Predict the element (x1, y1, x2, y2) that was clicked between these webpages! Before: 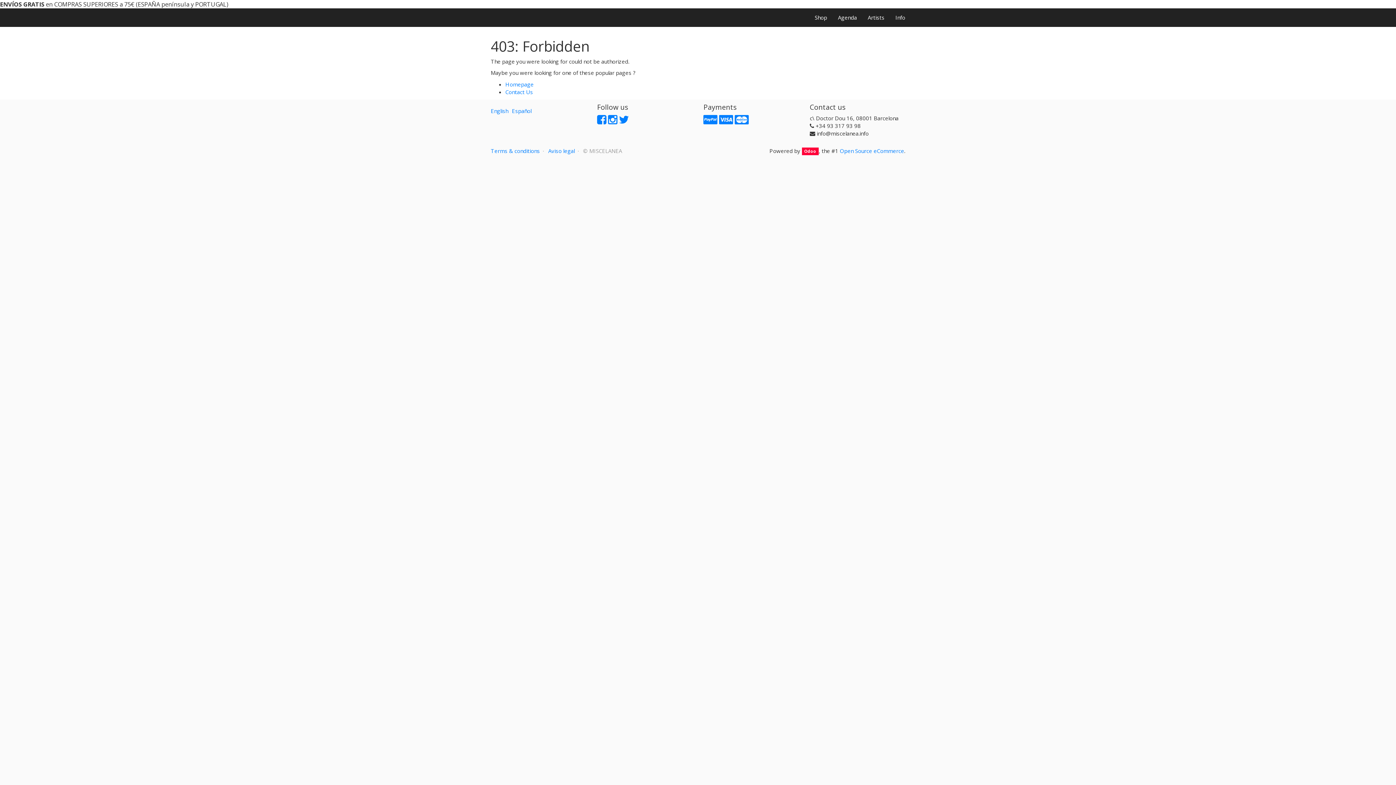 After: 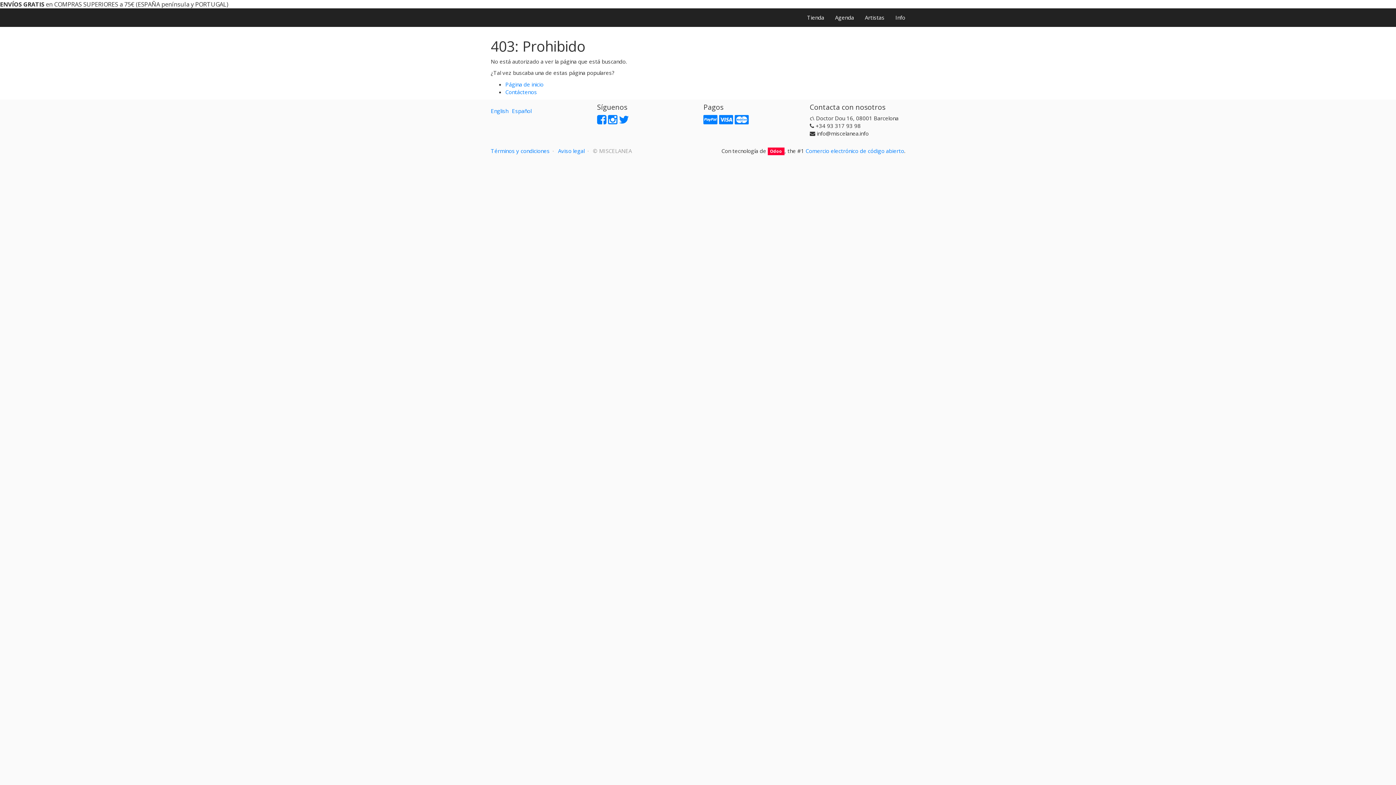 Action: bbox: (512, 107, 531, 114) label: Español